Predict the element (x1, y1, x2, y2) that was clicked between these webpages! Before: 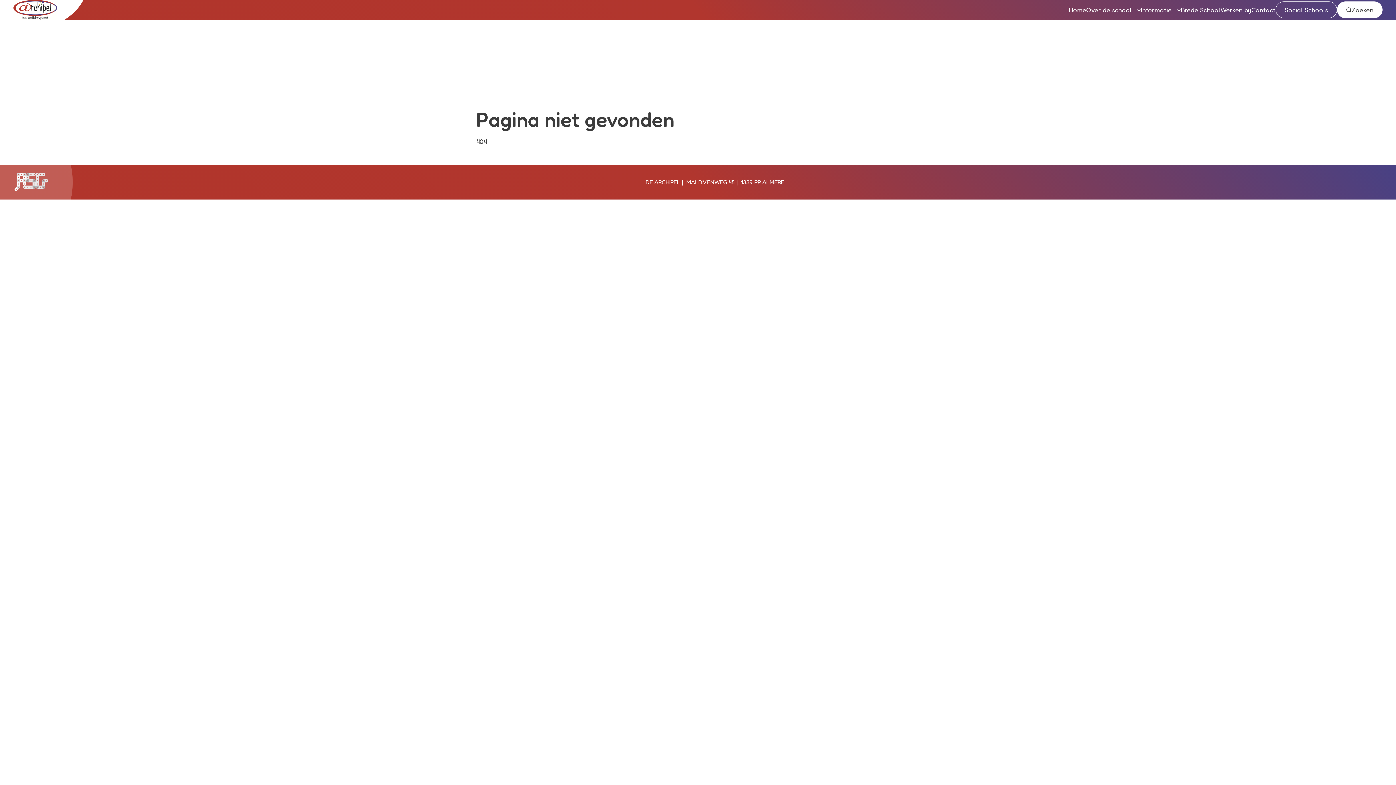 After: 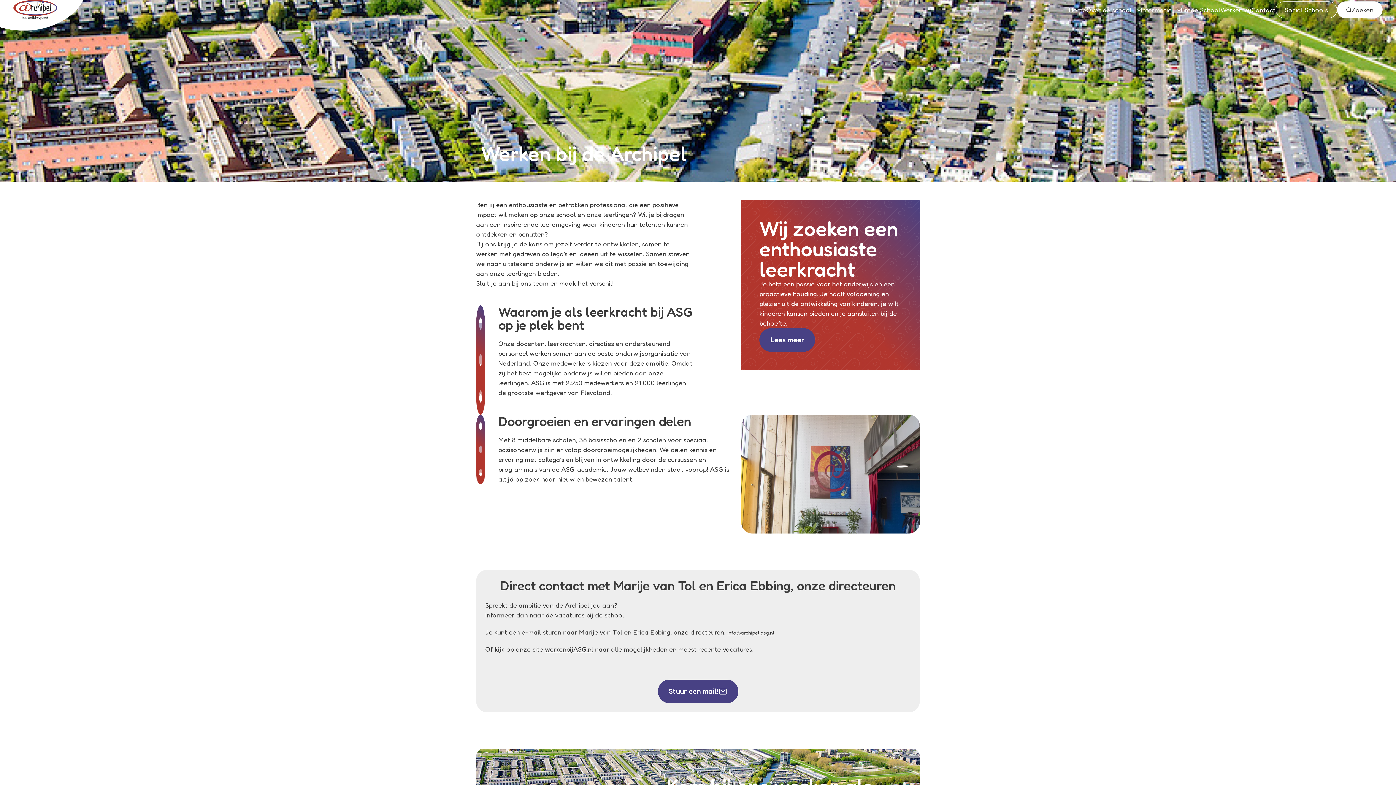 Action: label: Werken bij bbox: (1220, 4, 1251, 29)